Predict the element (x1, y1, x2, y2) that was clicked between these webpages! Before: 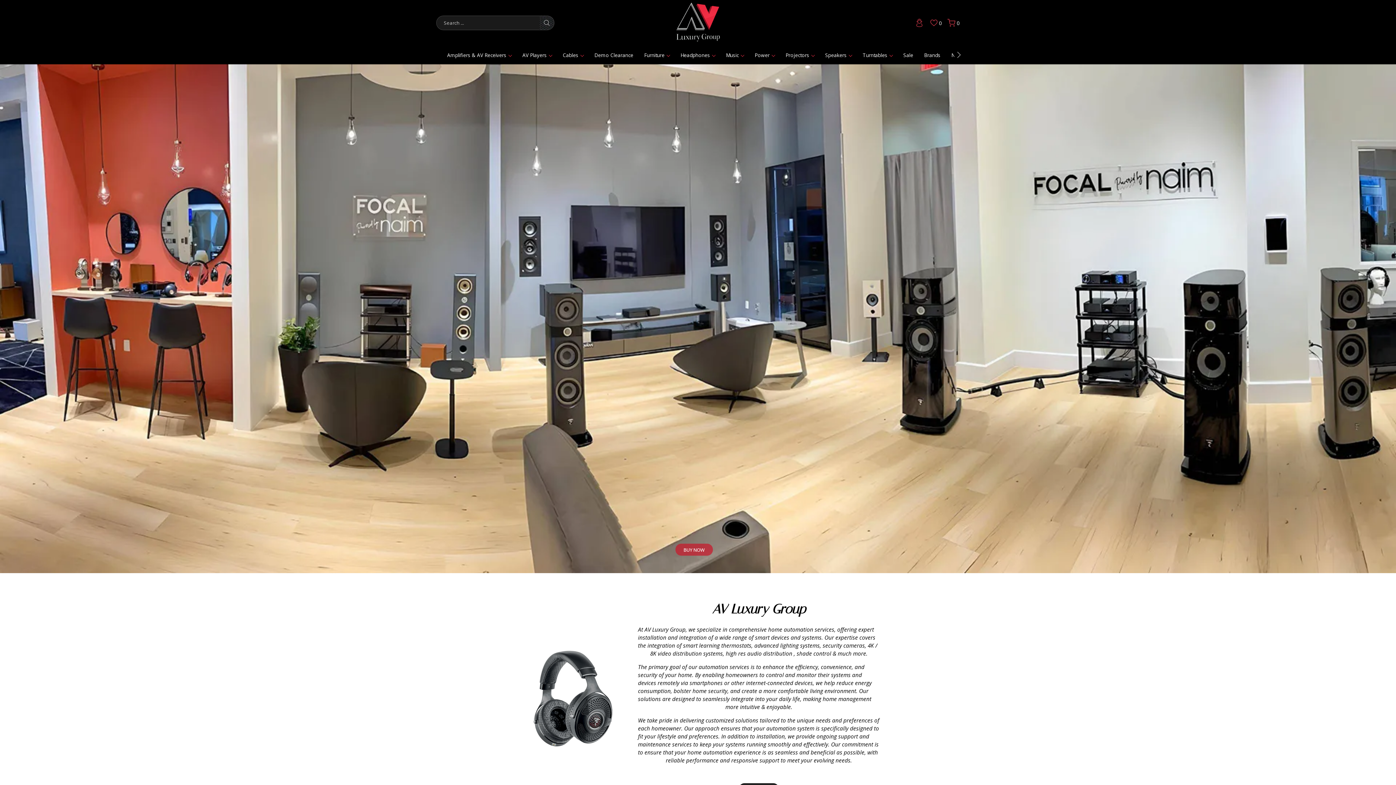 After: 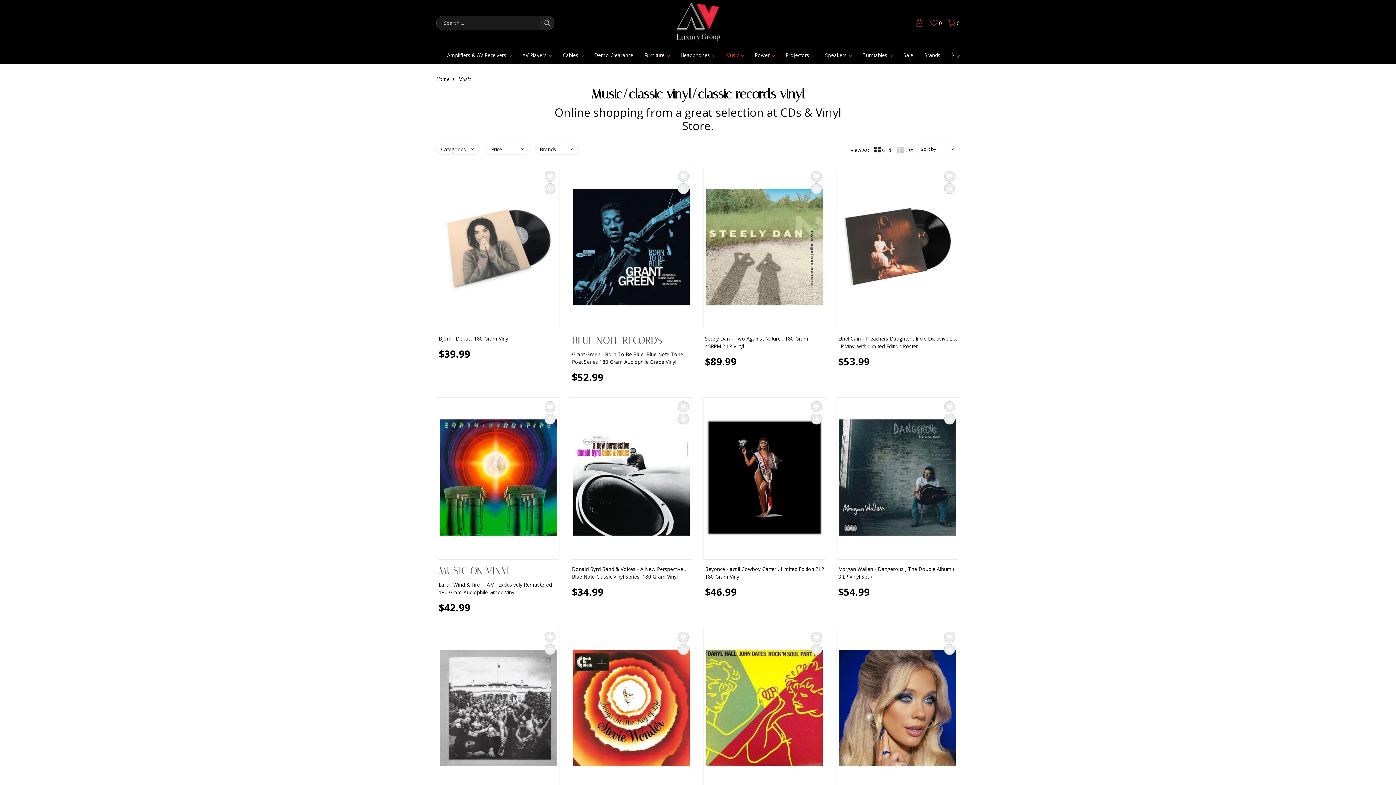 Action: bbox: (726, 51, 744, 58) label: Music